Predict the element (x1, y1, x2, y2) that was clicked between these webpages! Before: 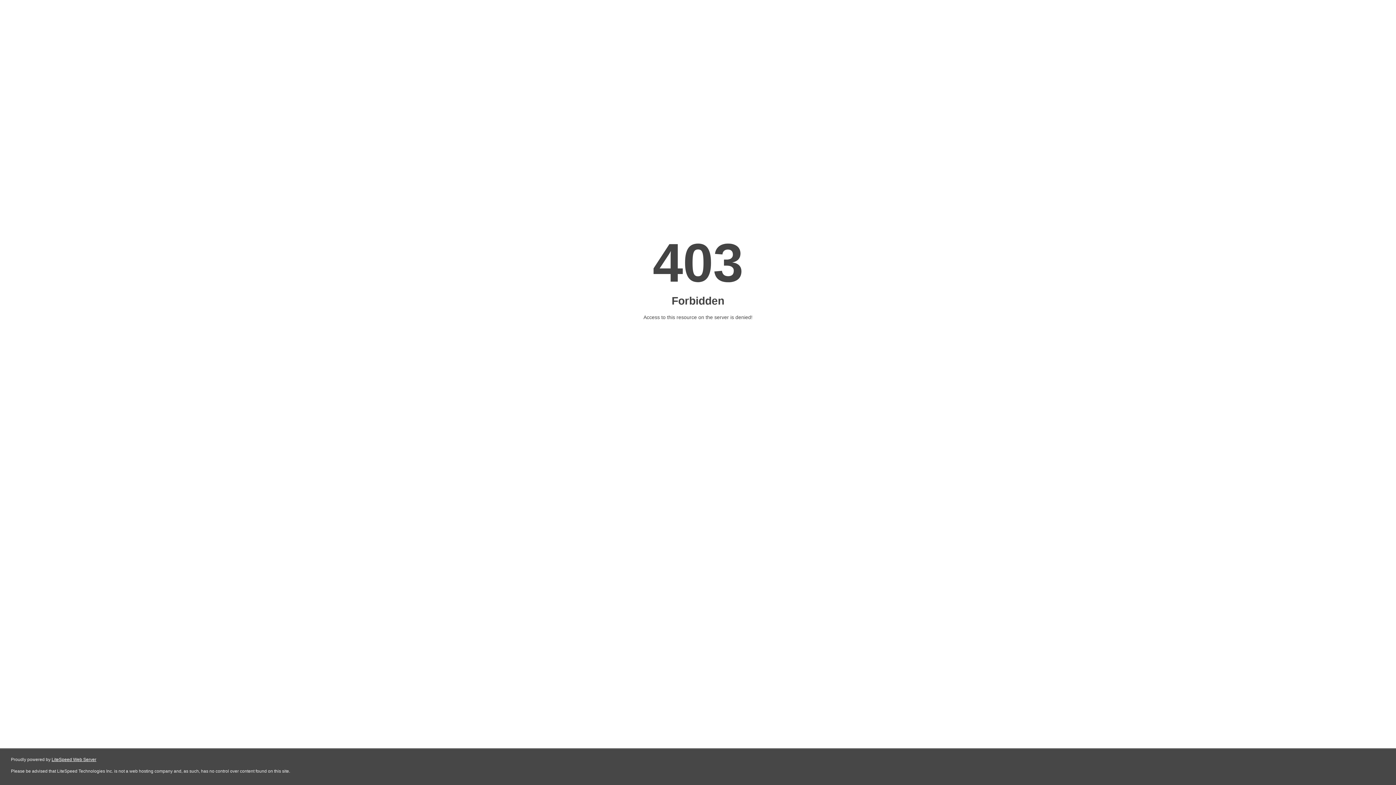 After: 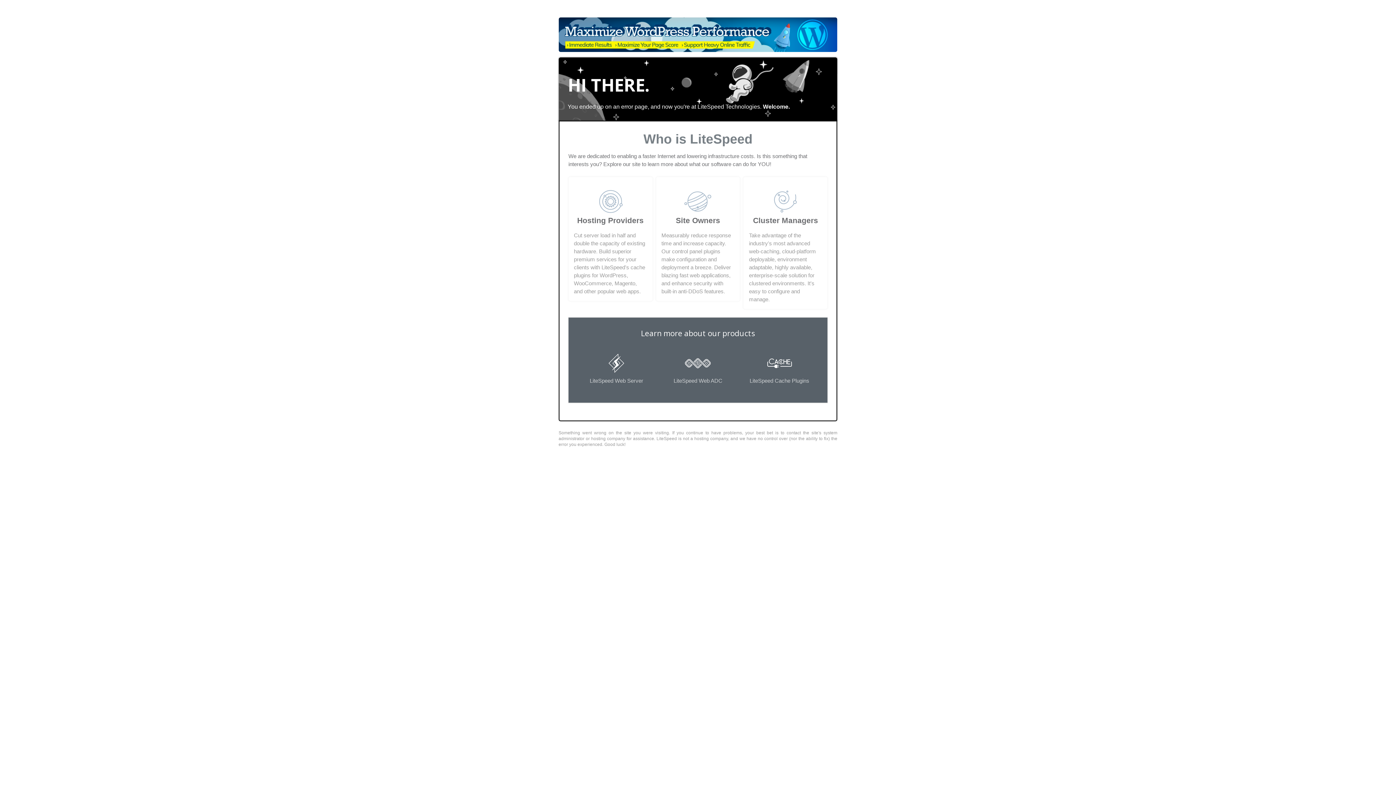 Action: label: LiteSpeed Web Server bbox: (51, 757, 96, 762)